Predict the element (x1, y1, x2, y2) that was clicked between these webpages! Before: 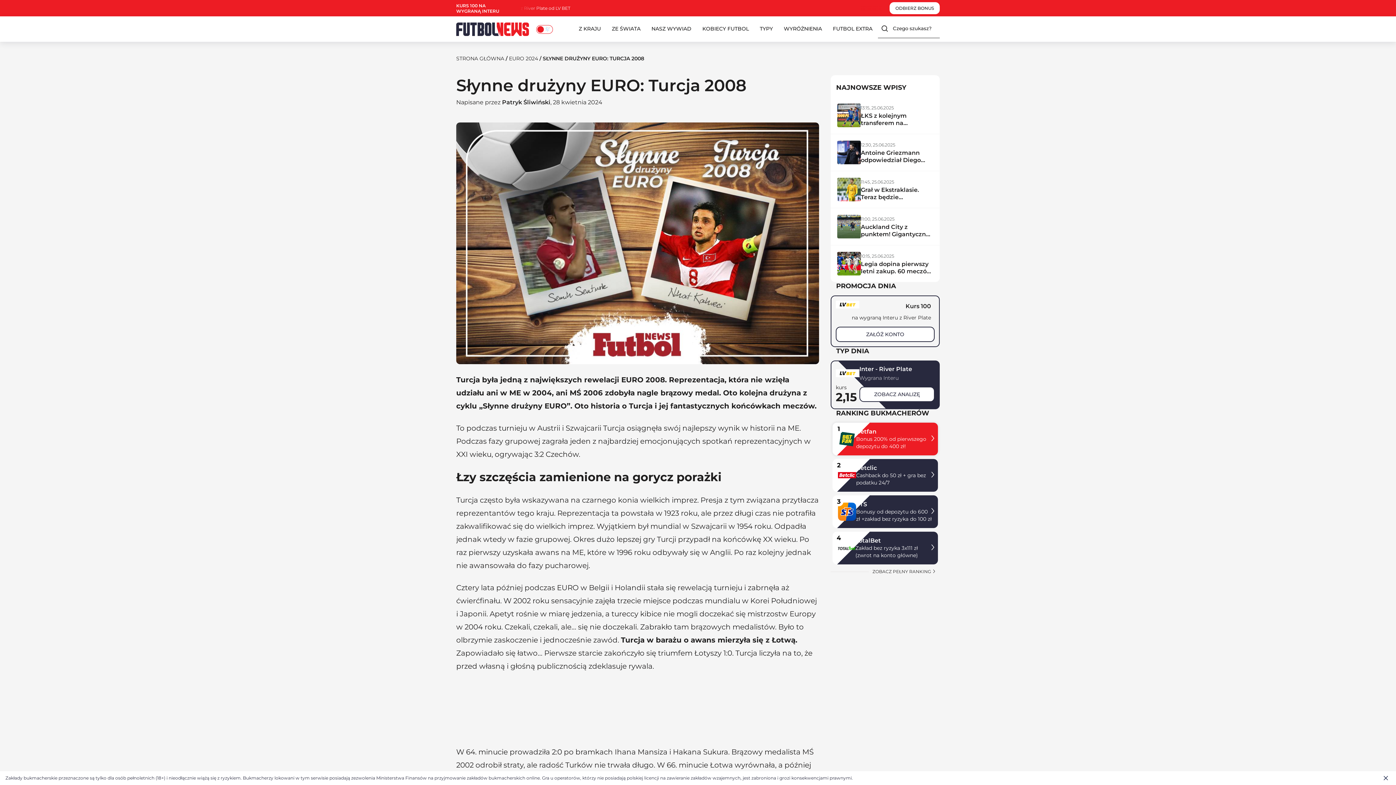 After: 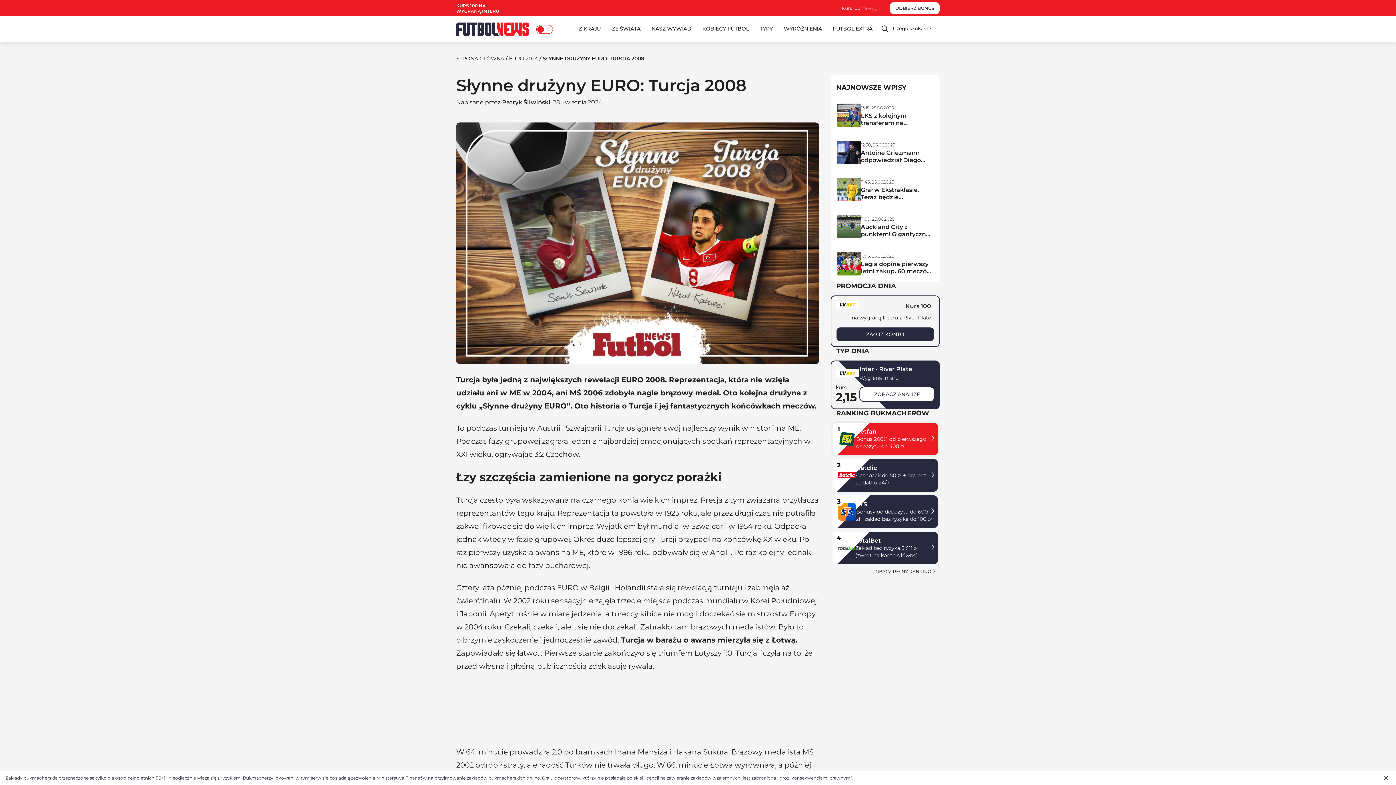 Action: bbox: (836, 326, 934, 342) label: ZAŁÓŻ KONTO